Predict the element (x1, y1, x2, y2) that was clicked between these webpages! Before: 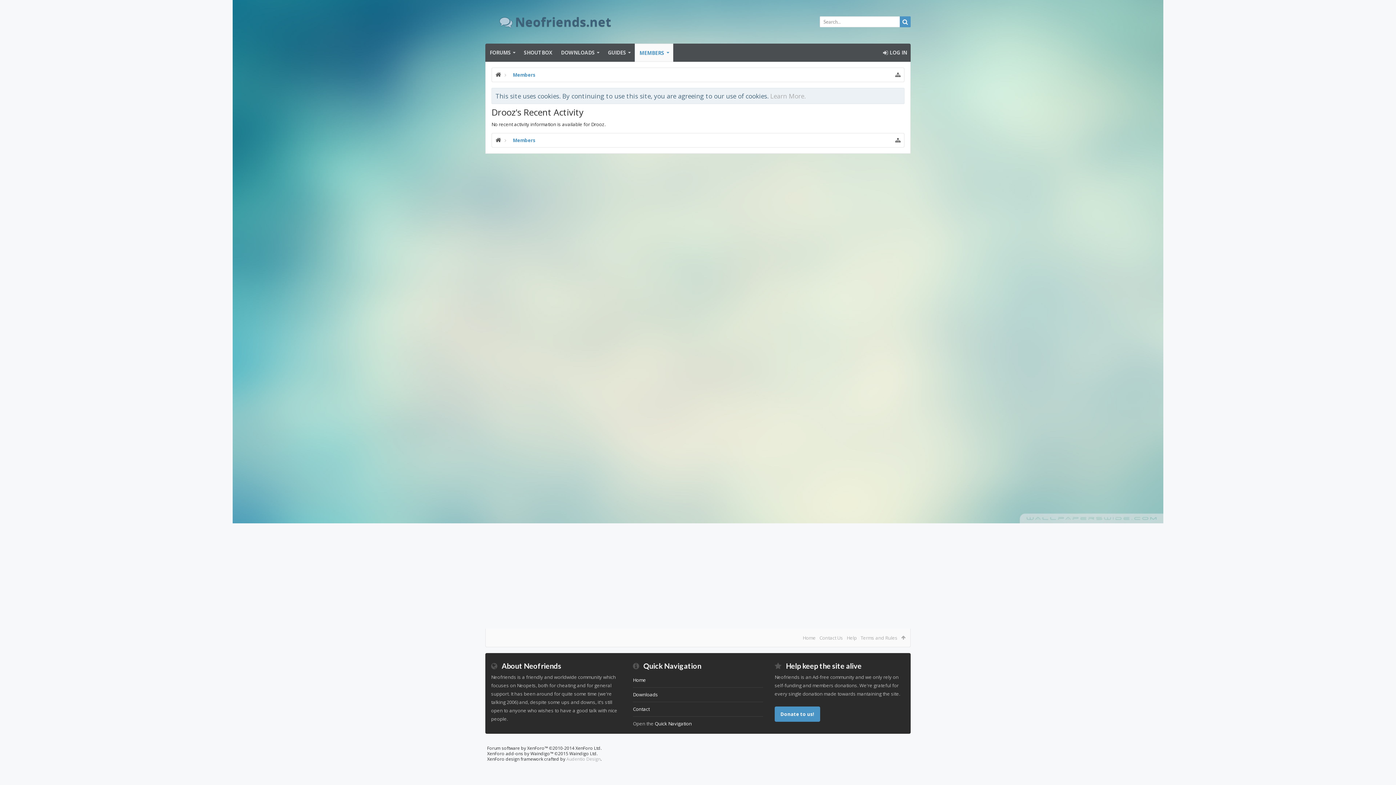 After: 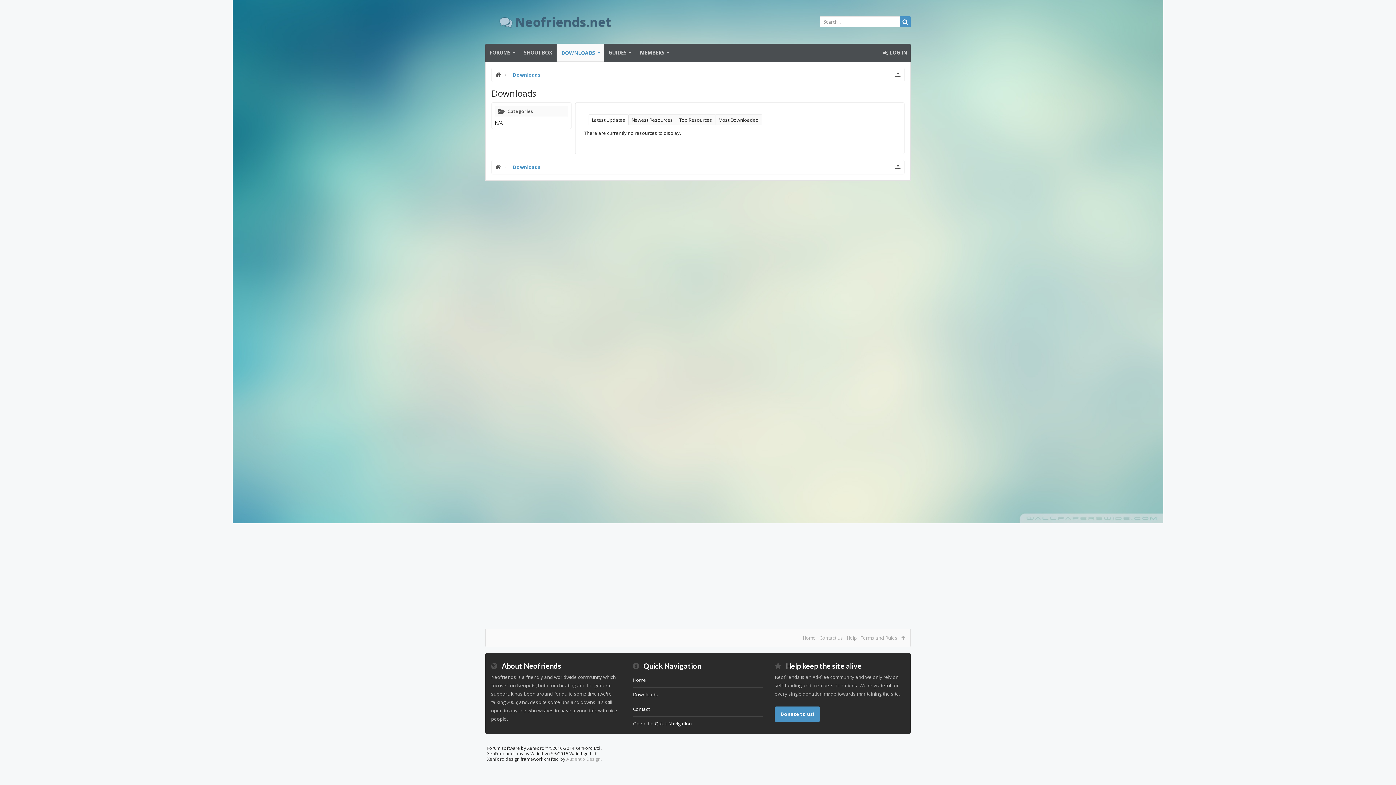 Action: label: DOWNLOADS bbox: (556, 43, 603, 61)